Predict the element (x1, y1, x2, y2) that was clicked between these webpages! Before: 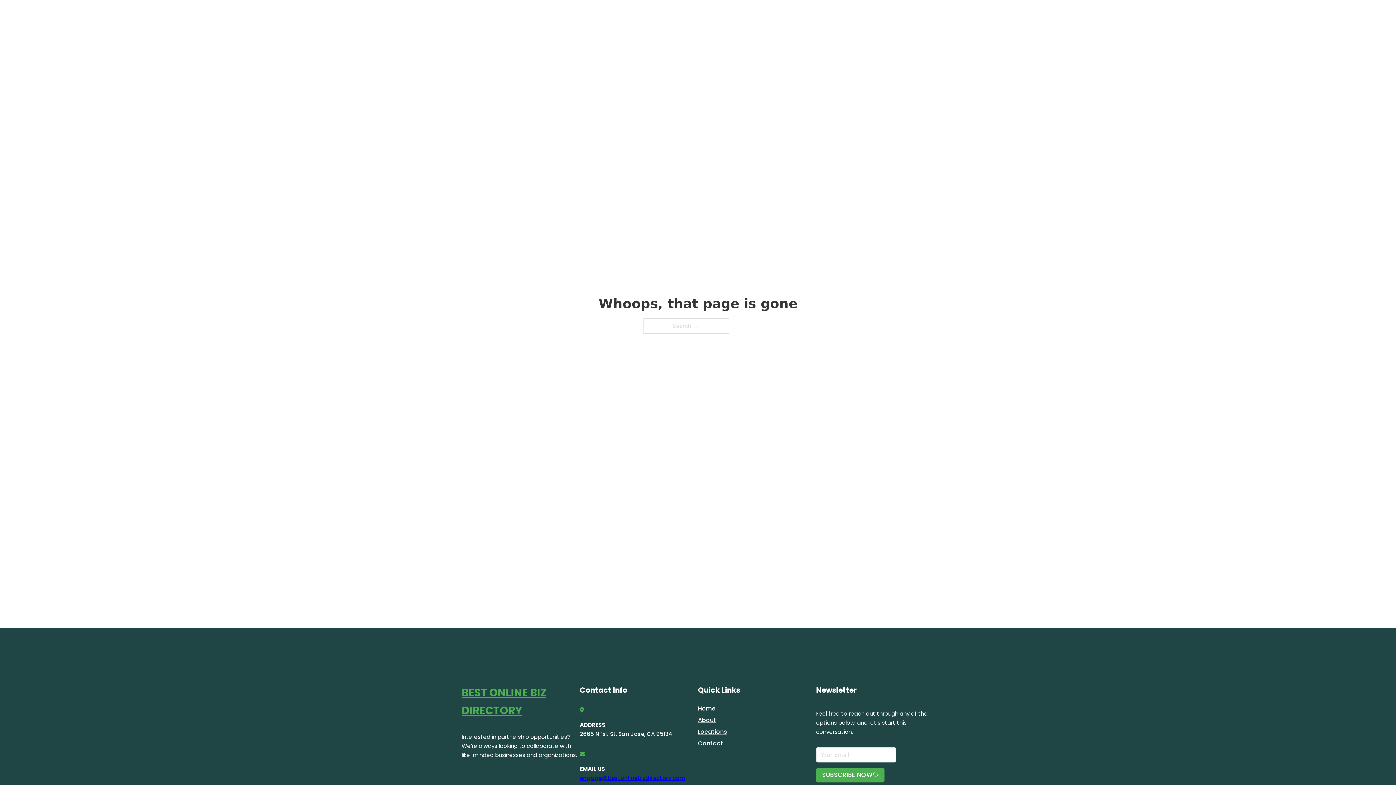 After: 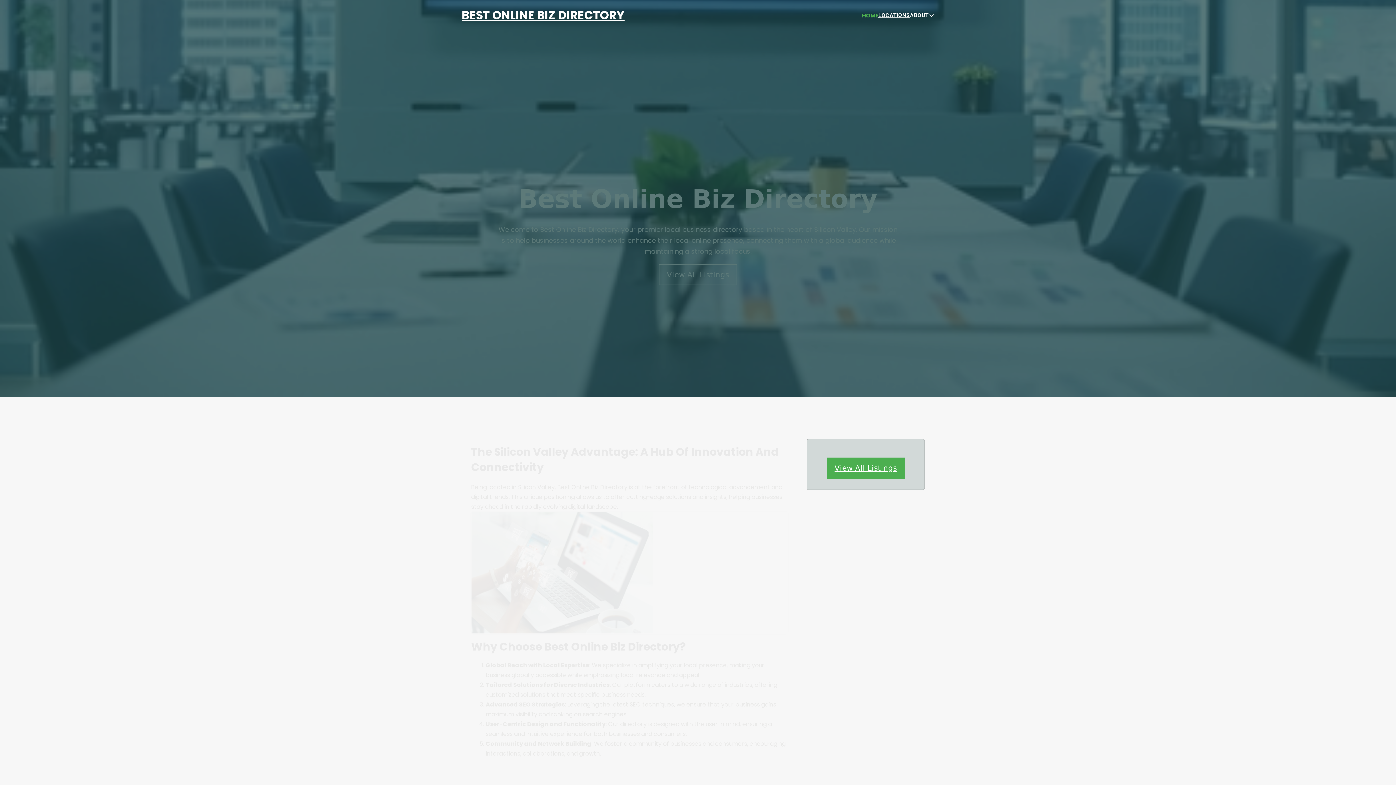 Action: bbox: (461, 5, 624, 25) label: BEST ONLINE BIZ DIRECTORY